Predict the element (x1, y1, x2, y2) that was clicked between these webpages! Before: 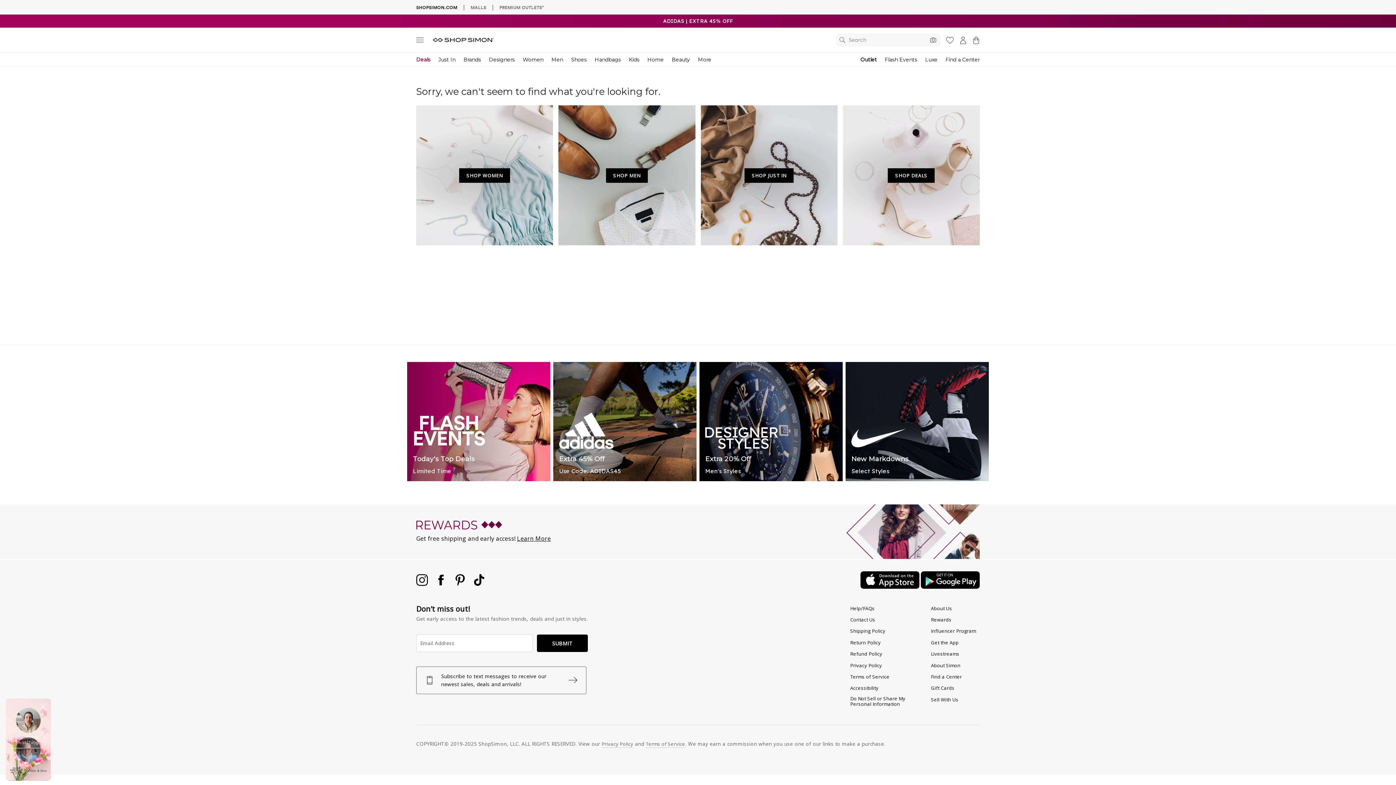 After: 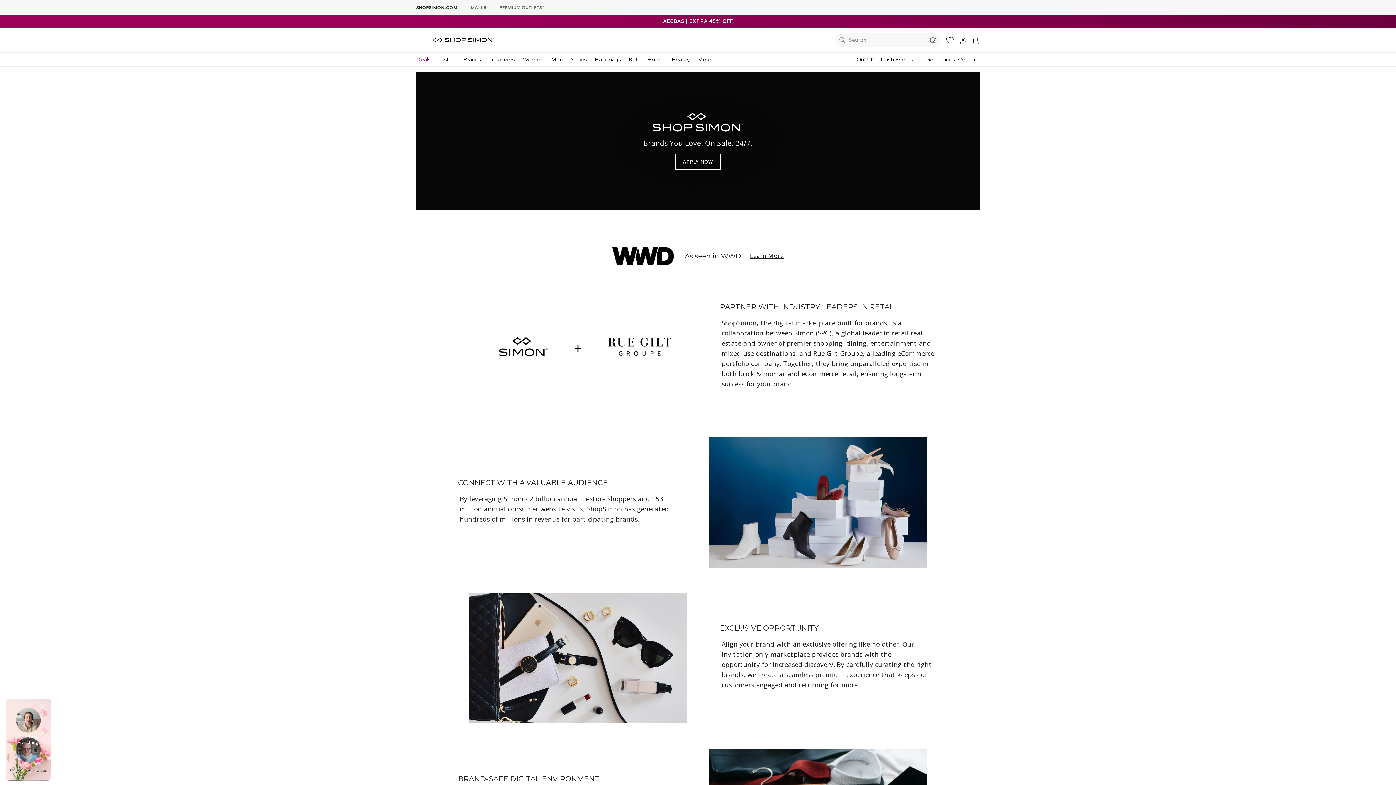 Action: label: Sell With Us bbox: (931, 694, 958, 705)